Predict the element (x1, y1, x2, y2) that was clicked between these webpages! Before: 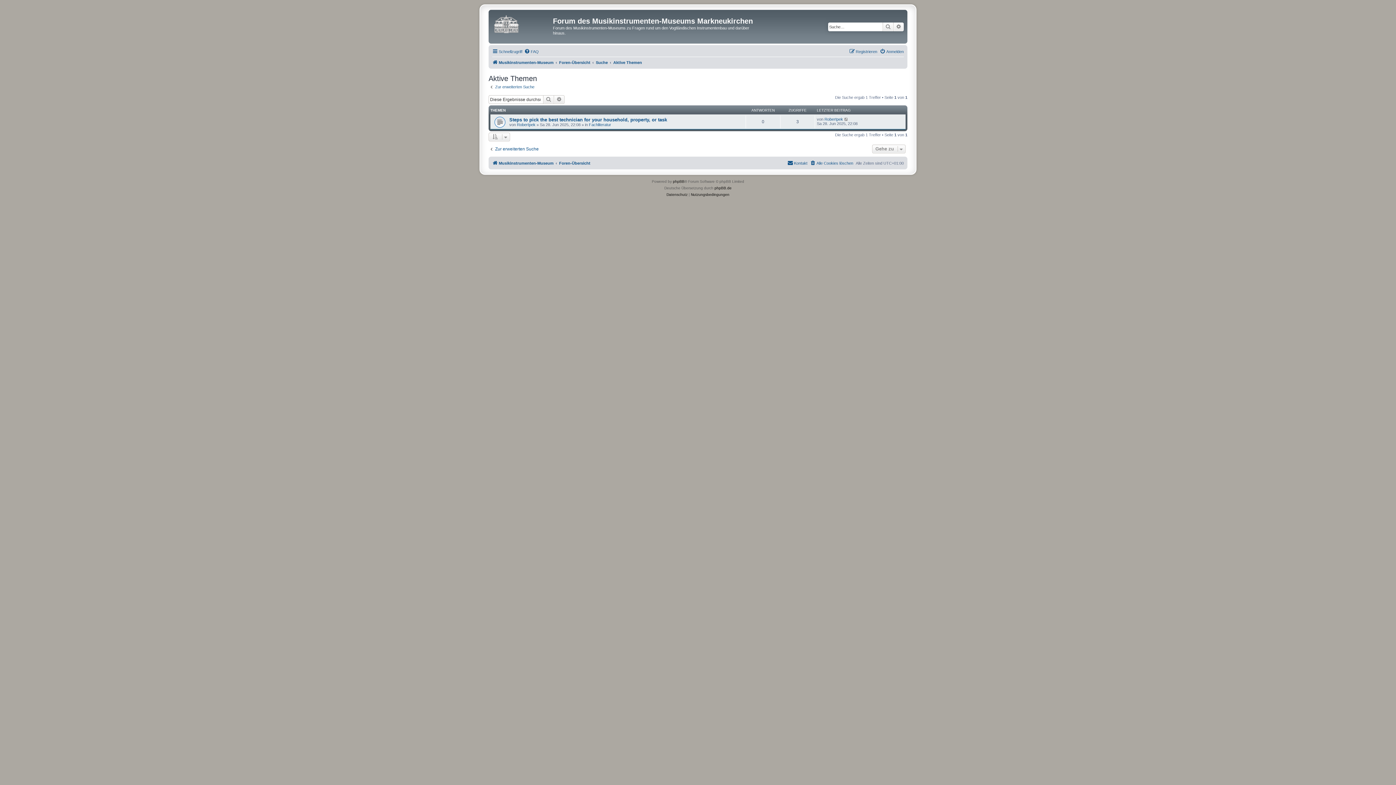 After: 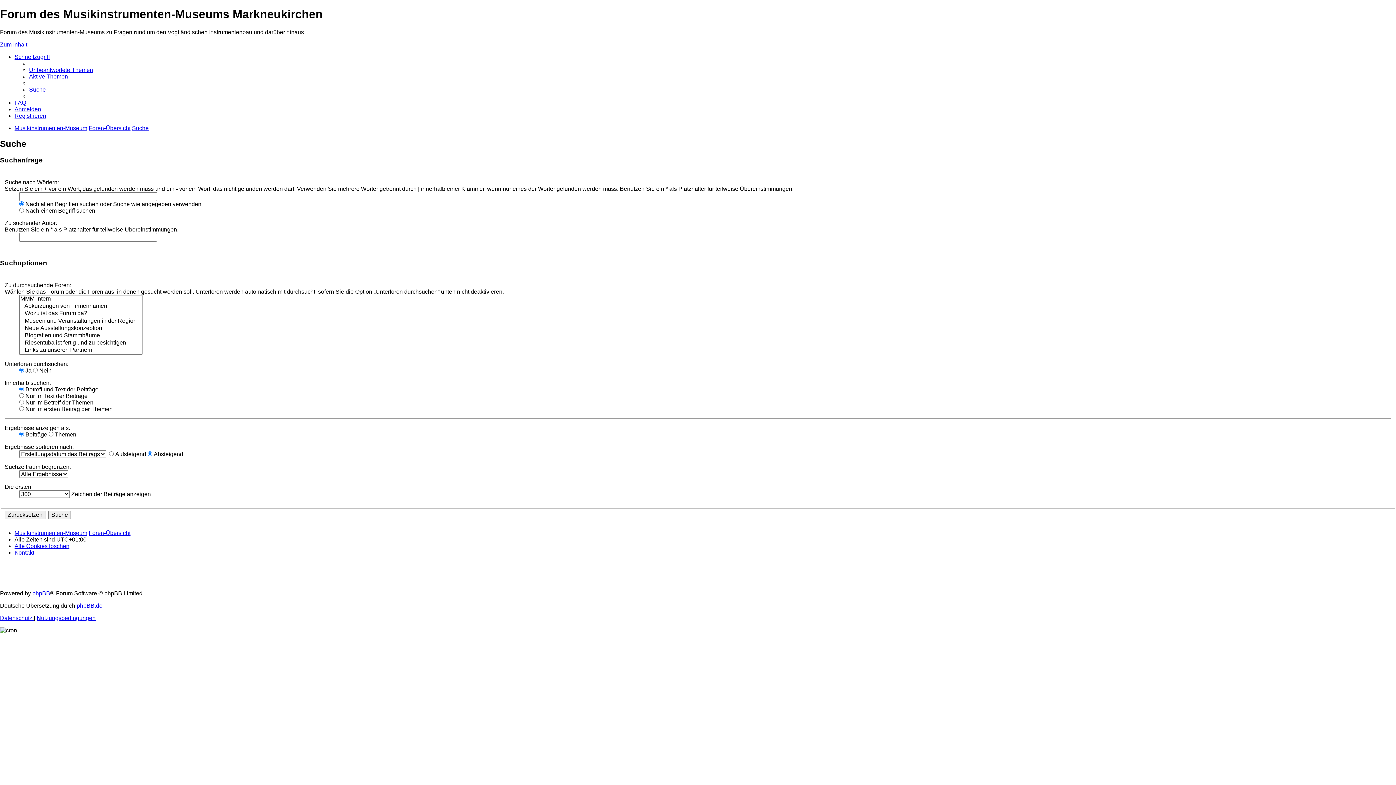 Action: bbox: (893, 22, 904, 31) label: Erweiterte Suche